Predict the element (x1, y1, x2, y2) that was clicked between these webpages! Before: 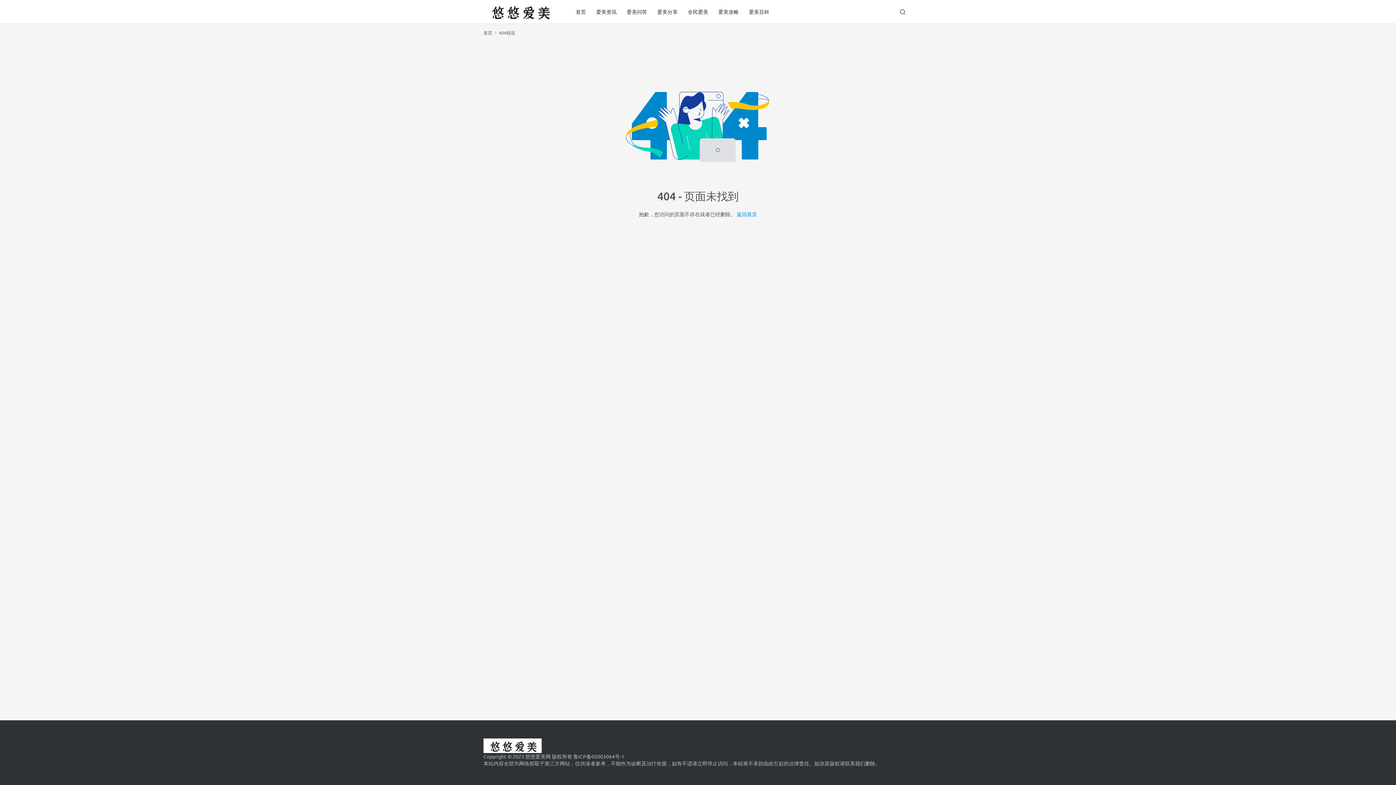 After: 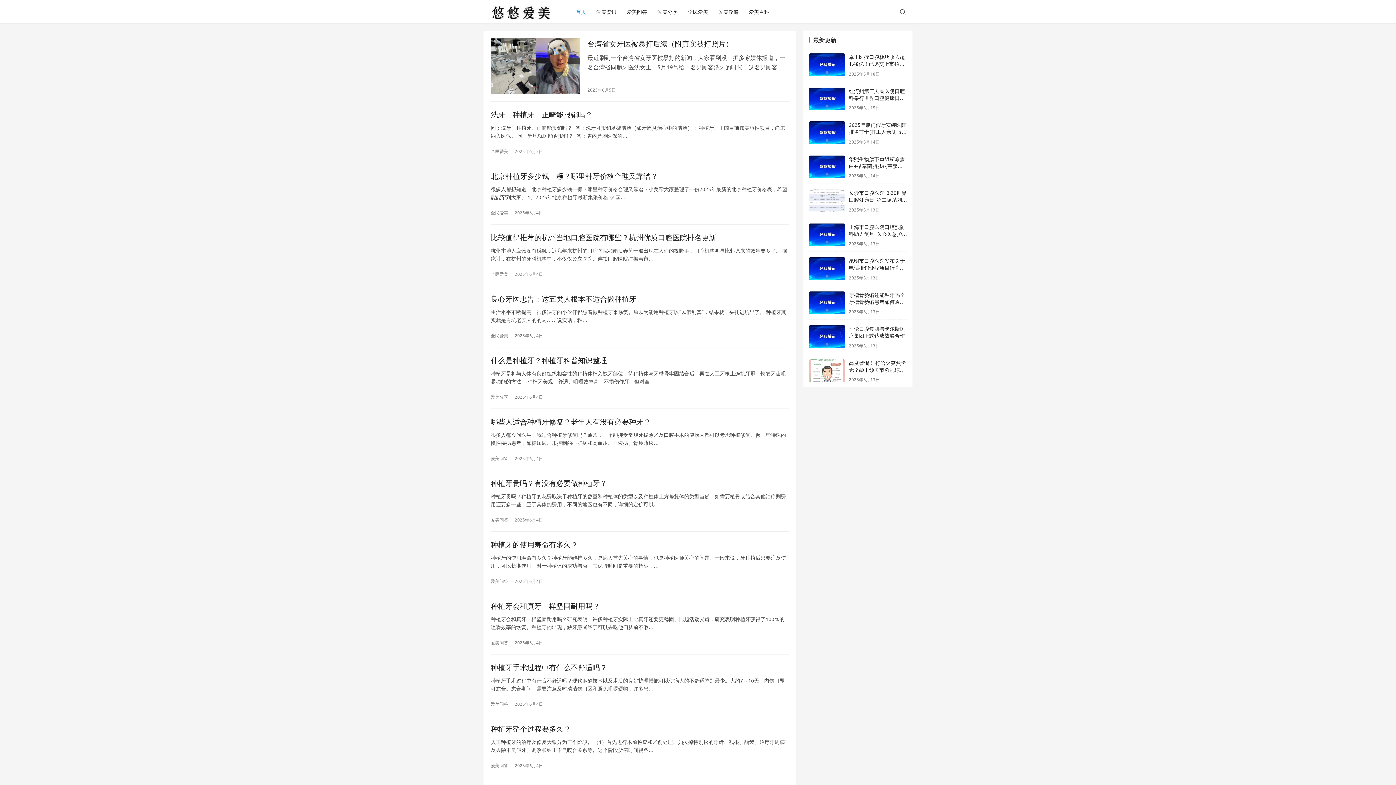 Action: bbox: (483, 2, 556, 20)